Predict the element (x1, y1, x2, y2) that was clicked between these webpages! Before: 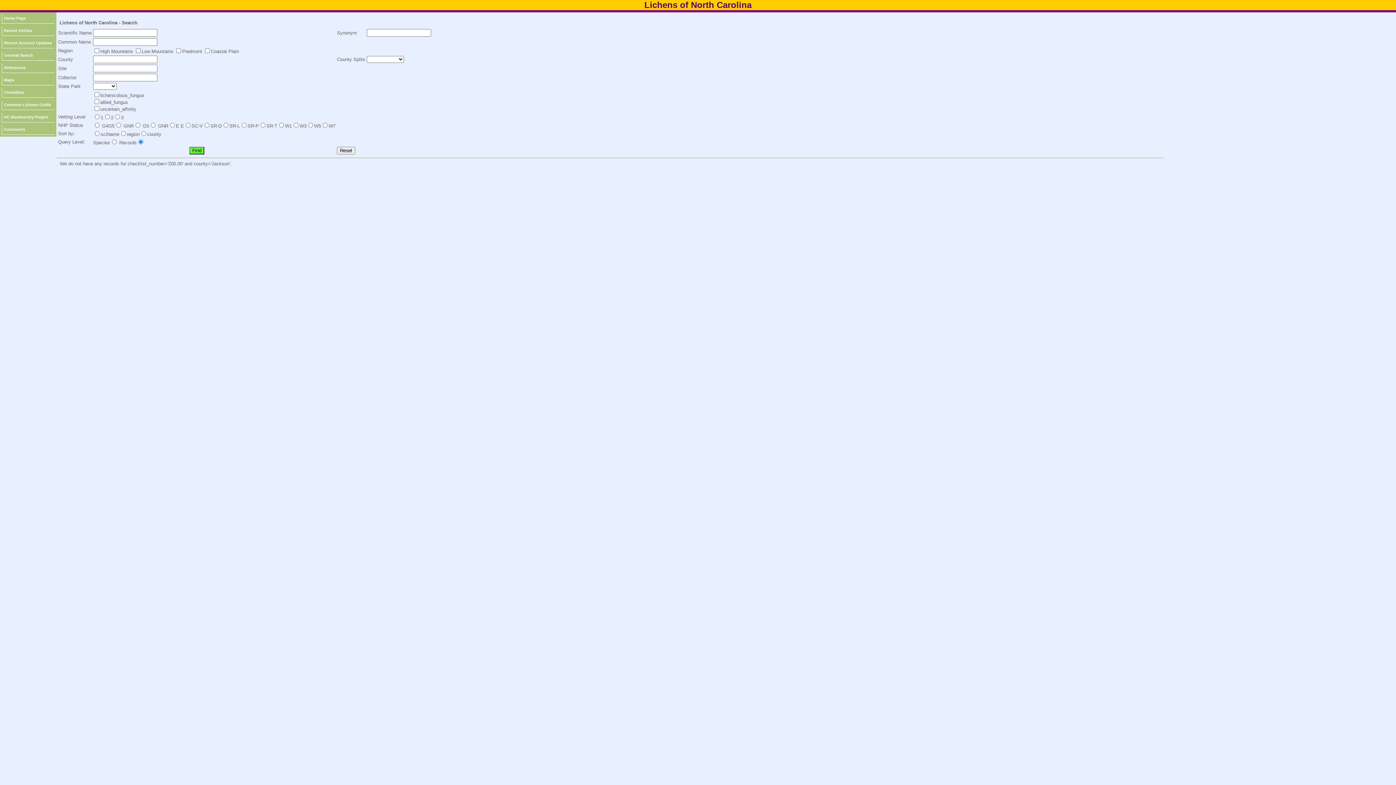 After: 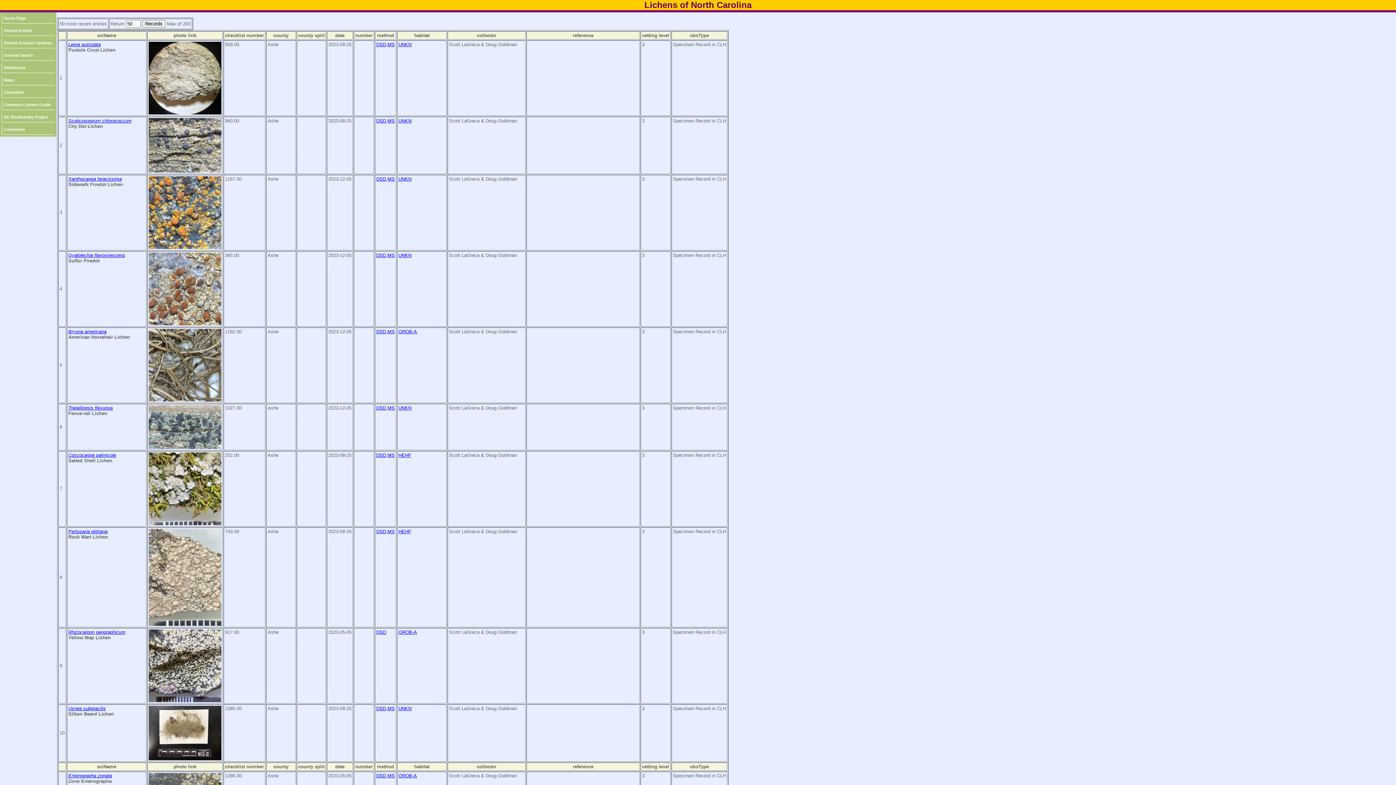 Action: bbox: (1, 26, 54, 36) label: Recent Entries